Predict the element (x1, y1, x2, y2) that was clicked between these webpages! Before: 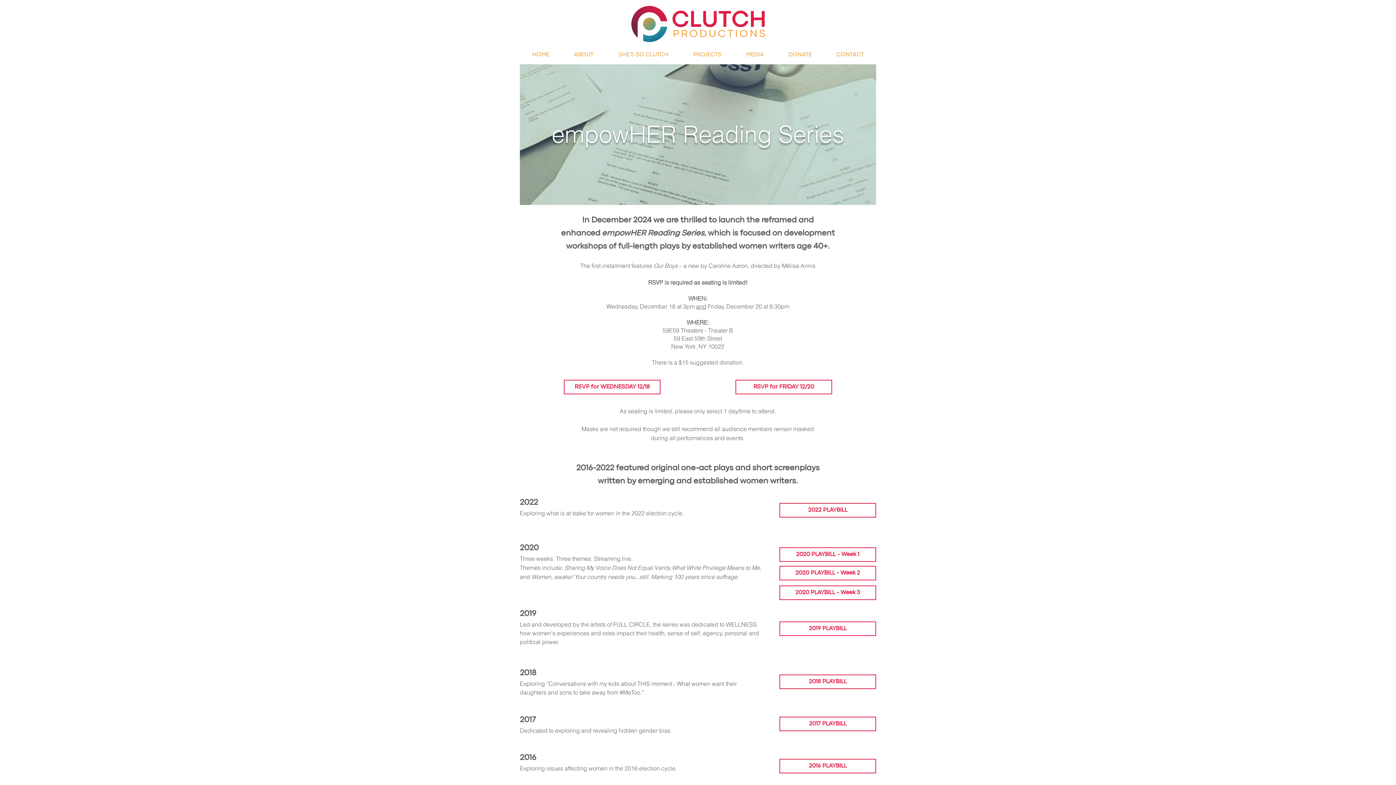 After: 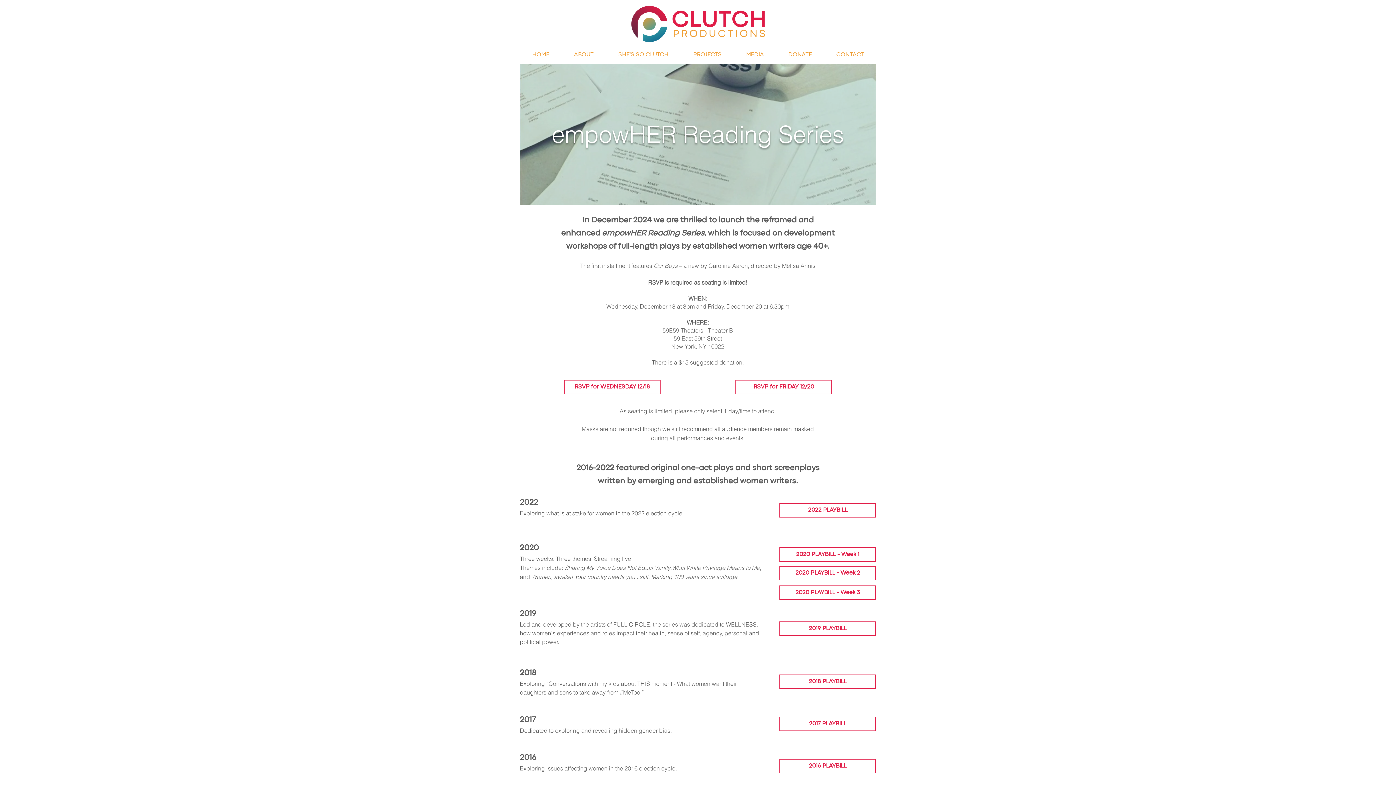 Action: bbox: (681, 48, 734, 61) label: PROJECTS